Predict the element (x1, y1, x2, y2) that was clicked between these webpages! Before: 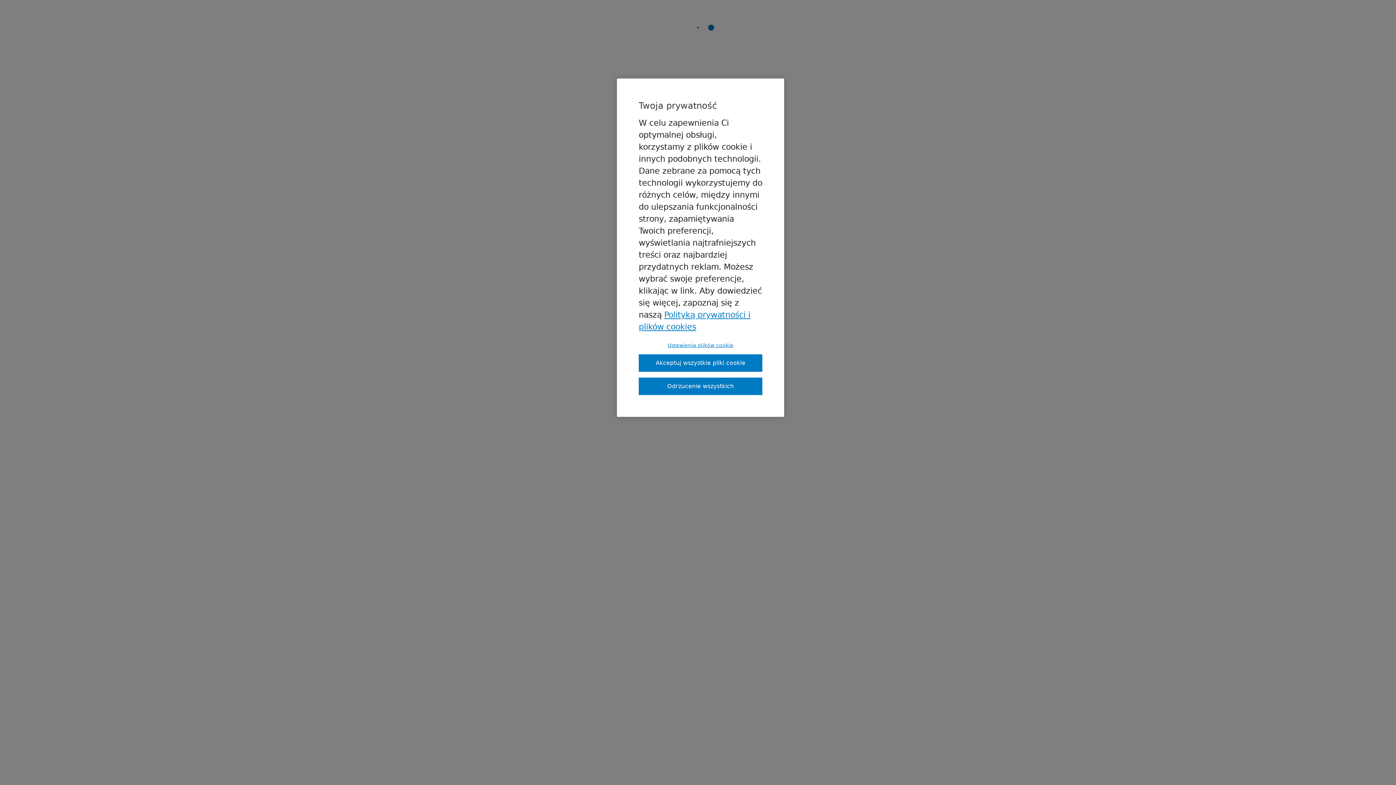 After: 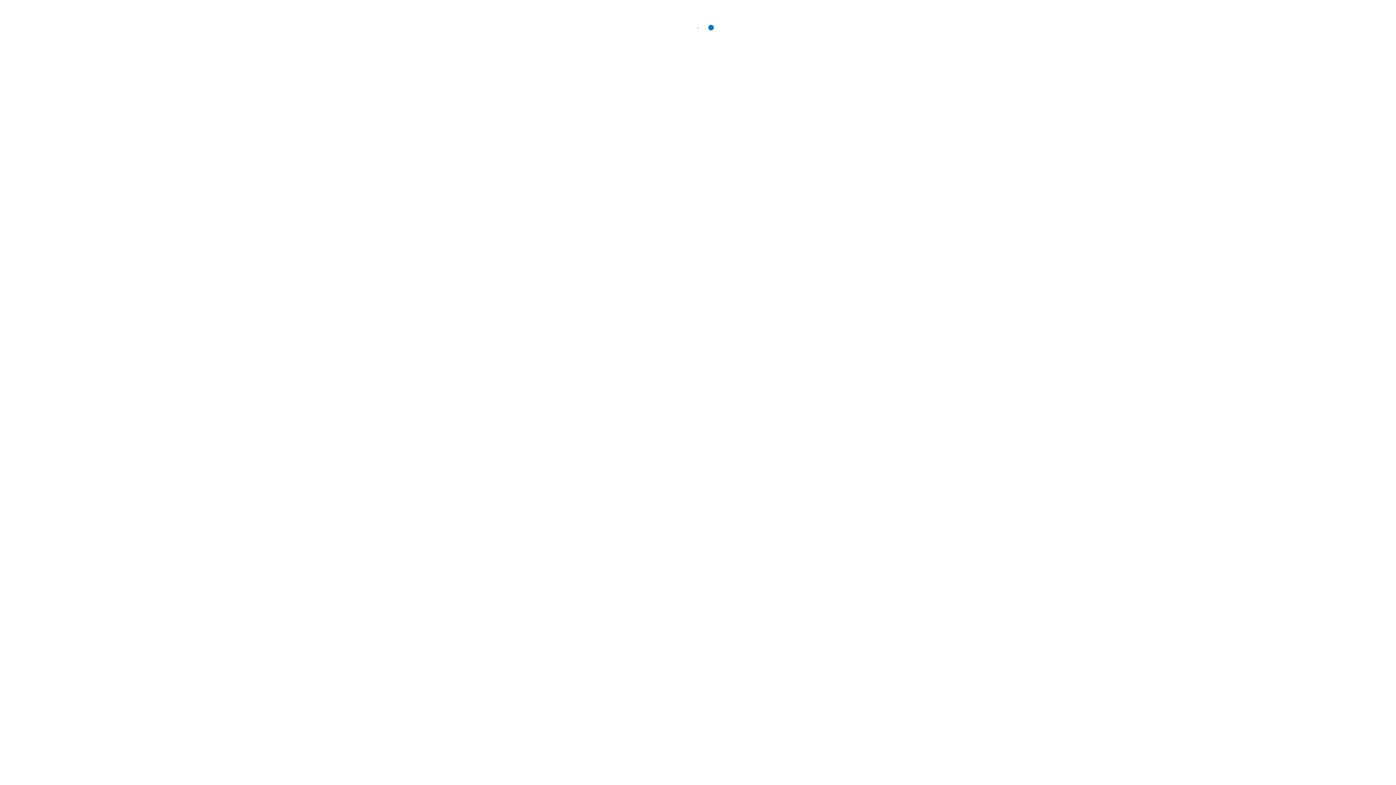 Action: label: Akceptuj wszystkie pliki cookie bbox: (638, 354, 762, 372)